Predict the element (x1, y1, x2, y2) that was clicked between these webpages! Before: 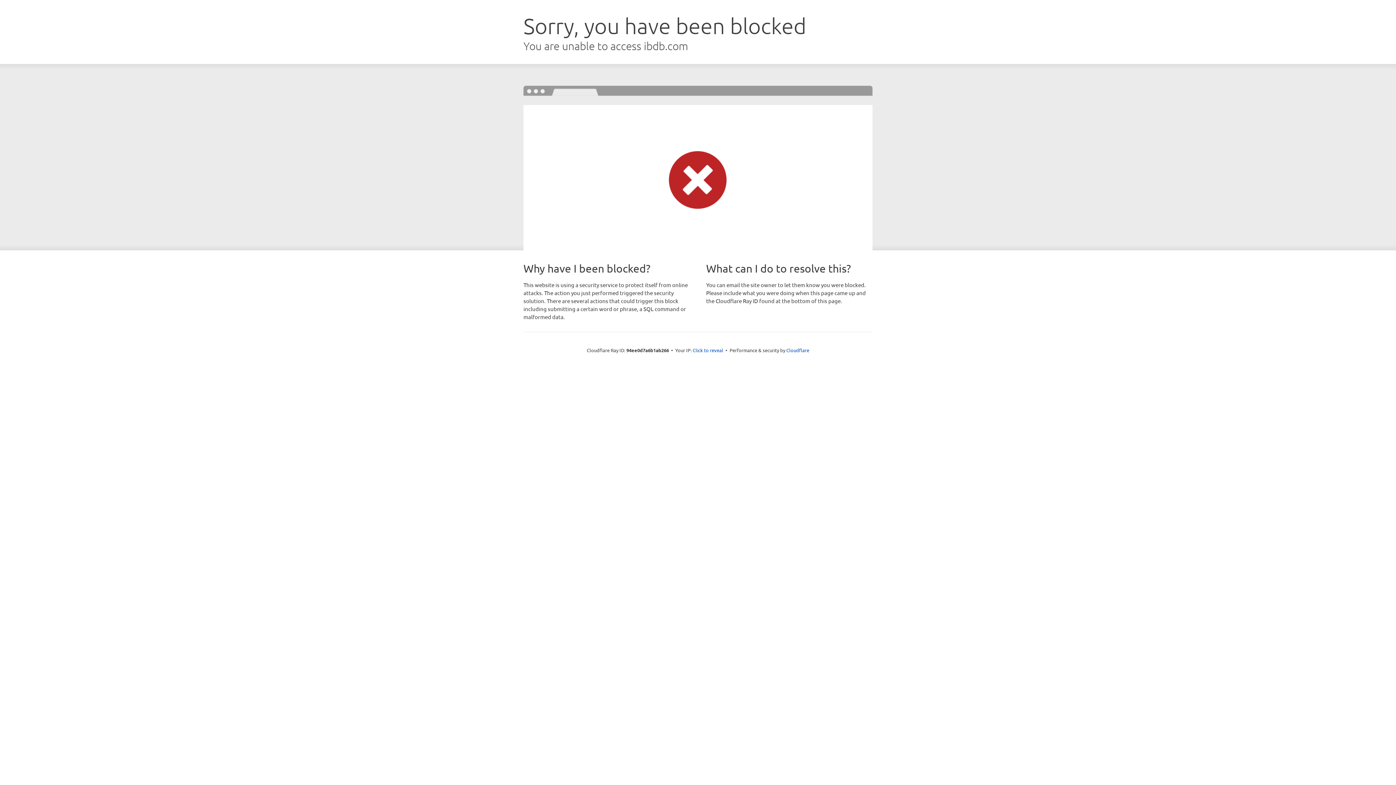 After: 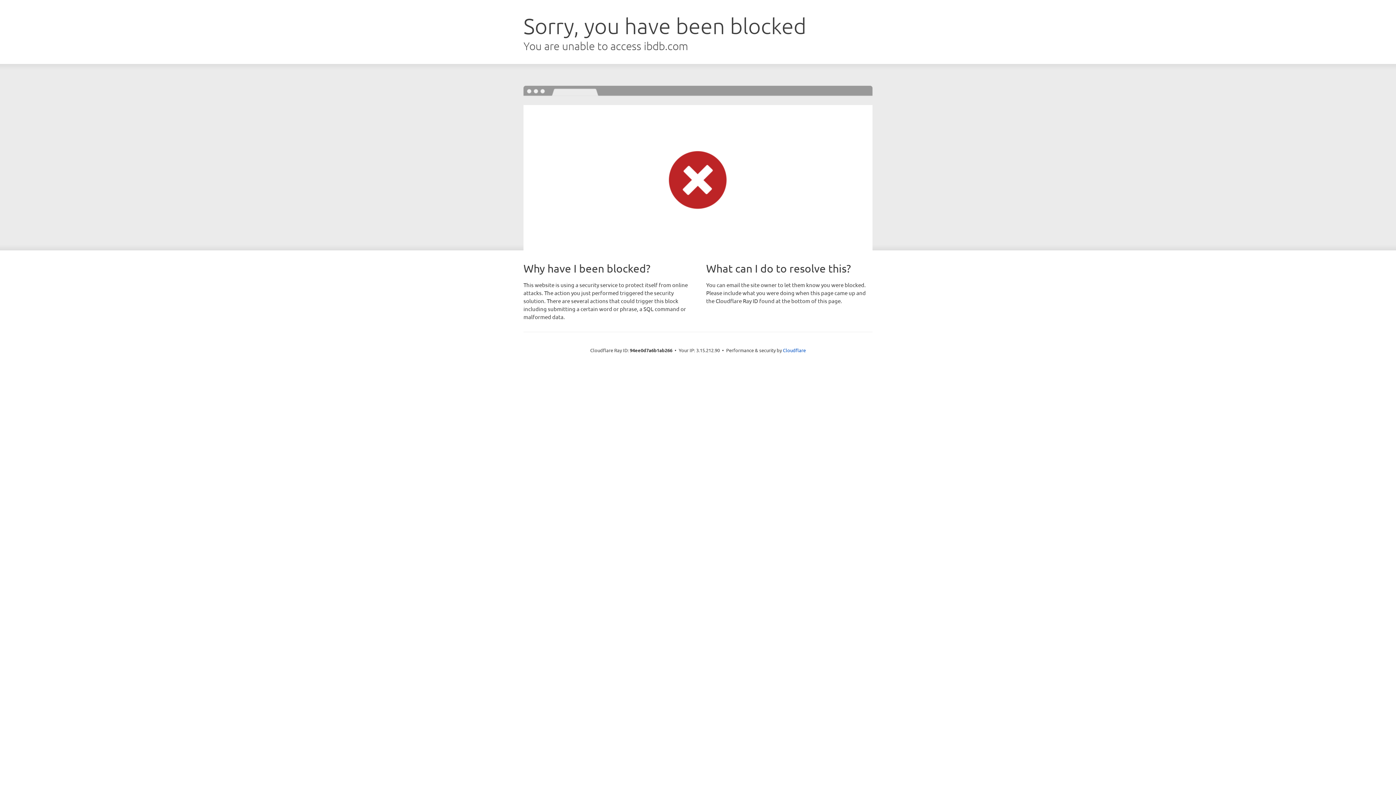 Action: label: Click to reveal bbox: (692, 346, 723, 353)